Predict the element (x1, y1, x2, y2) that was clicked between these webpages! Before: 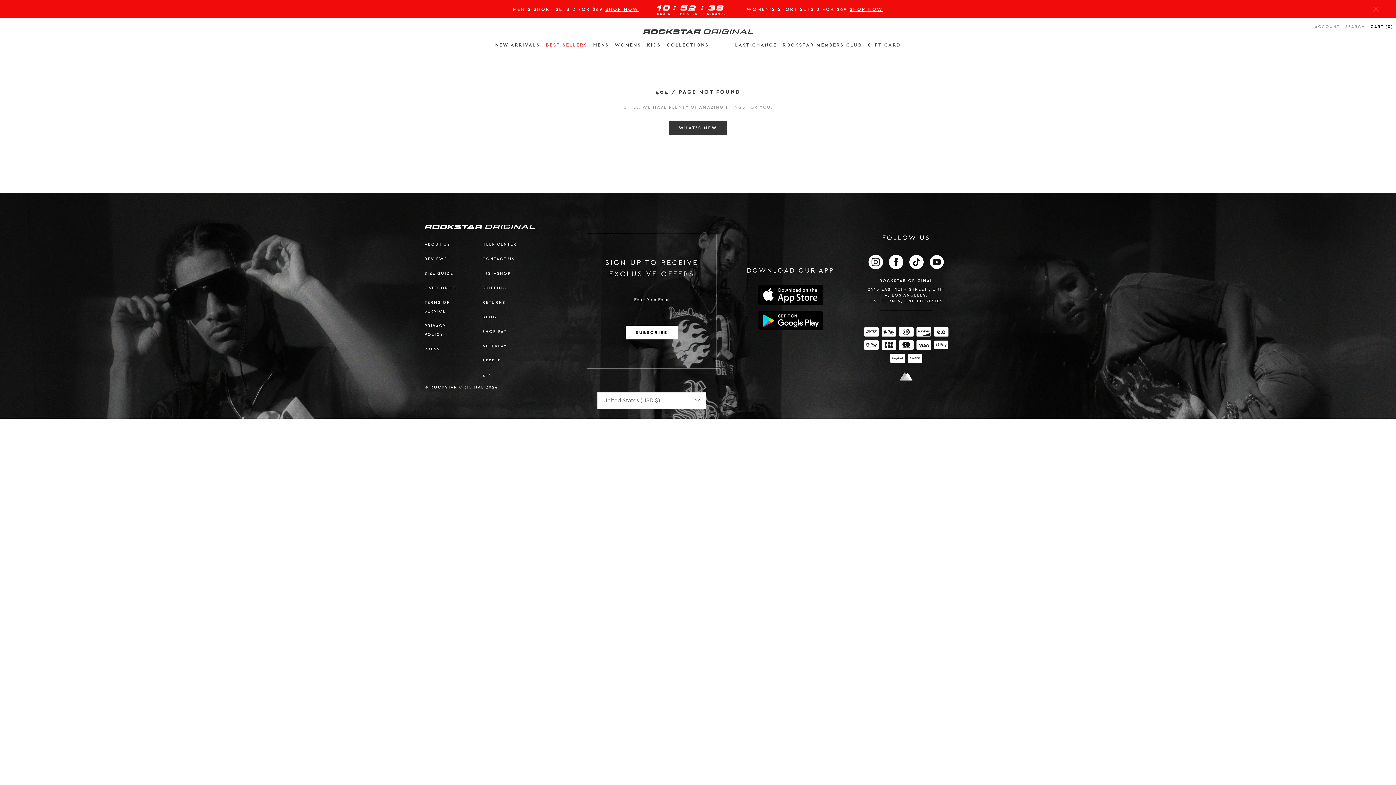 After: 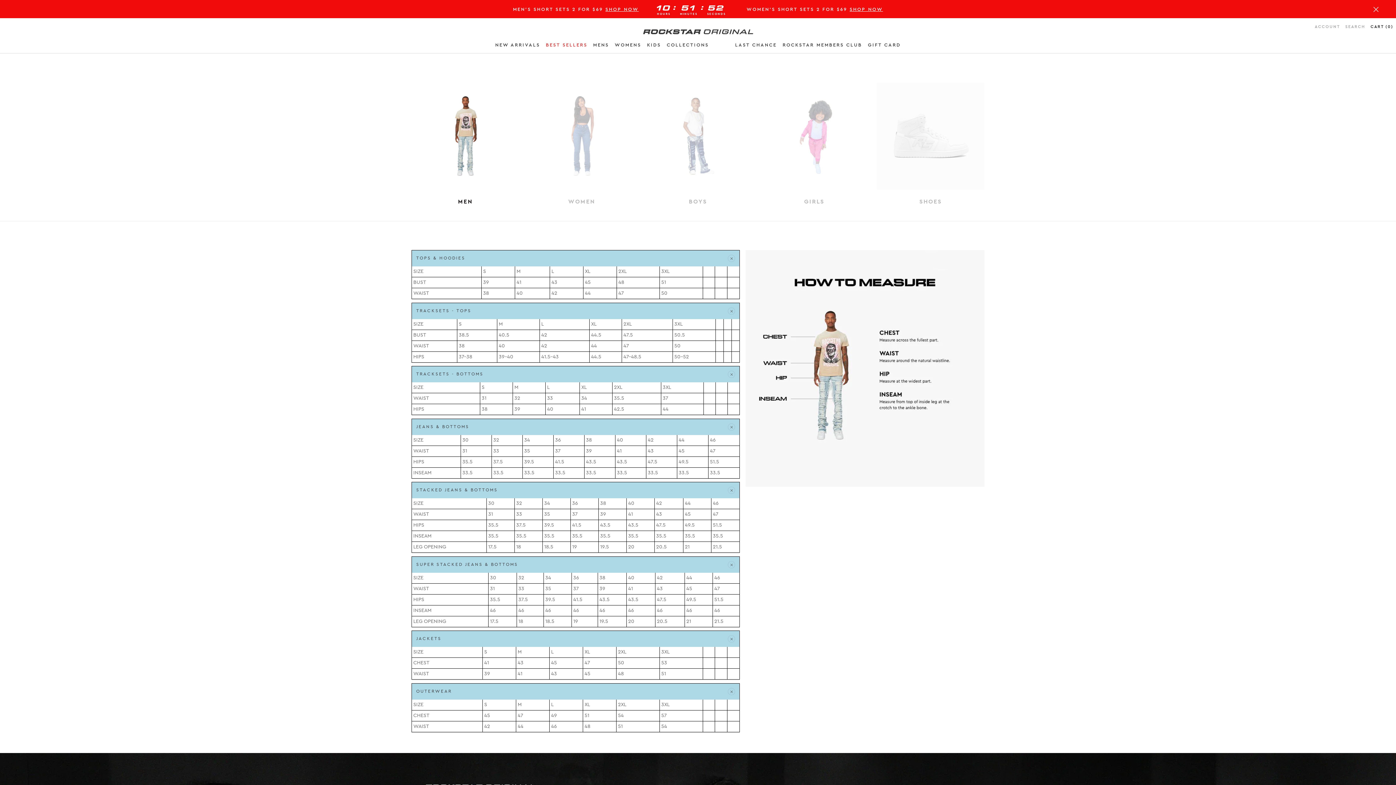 Action: bbox: (424, 271, 453, 275) label: SIZE GUIDE